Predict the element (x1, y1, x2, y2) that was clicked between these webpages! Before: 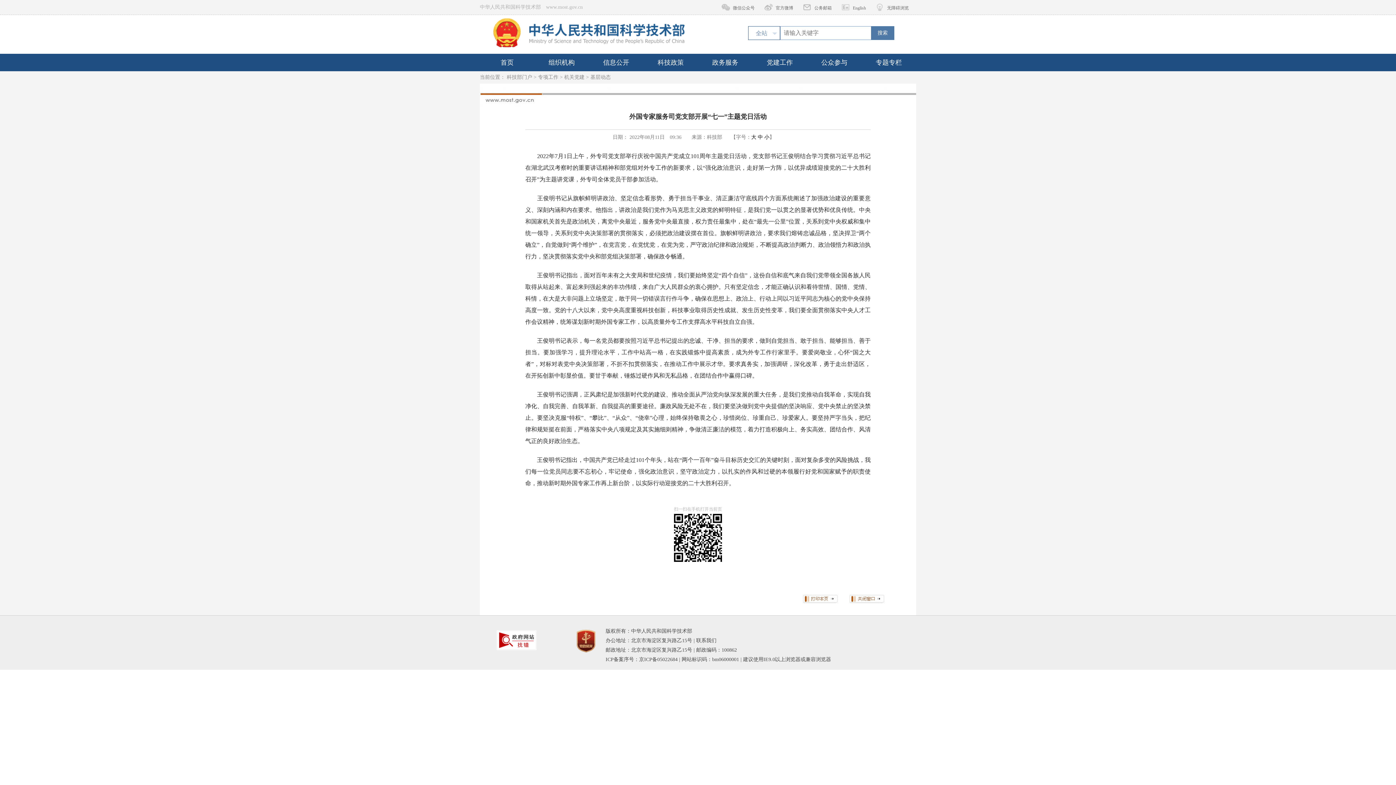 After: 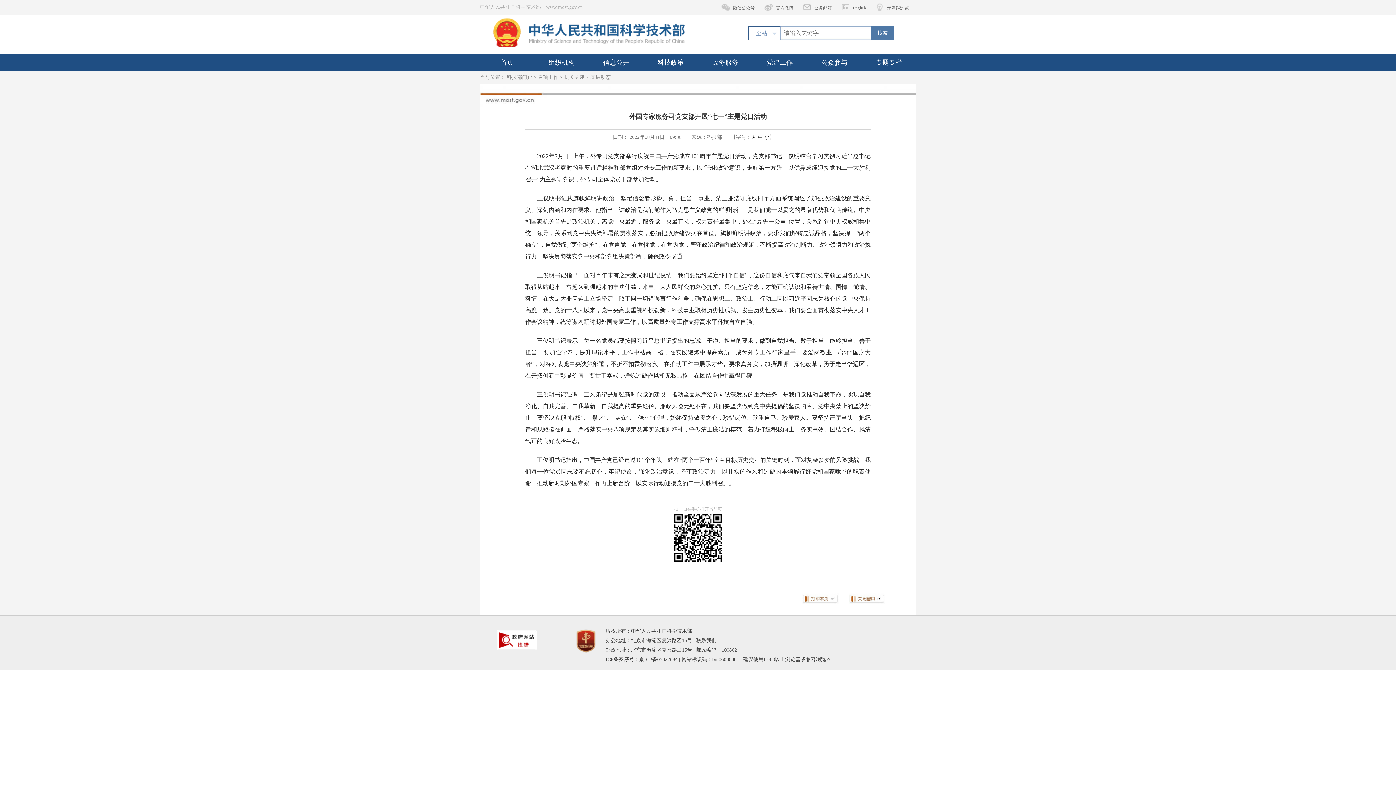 Action: bbox: (849, 599, 885, 605)